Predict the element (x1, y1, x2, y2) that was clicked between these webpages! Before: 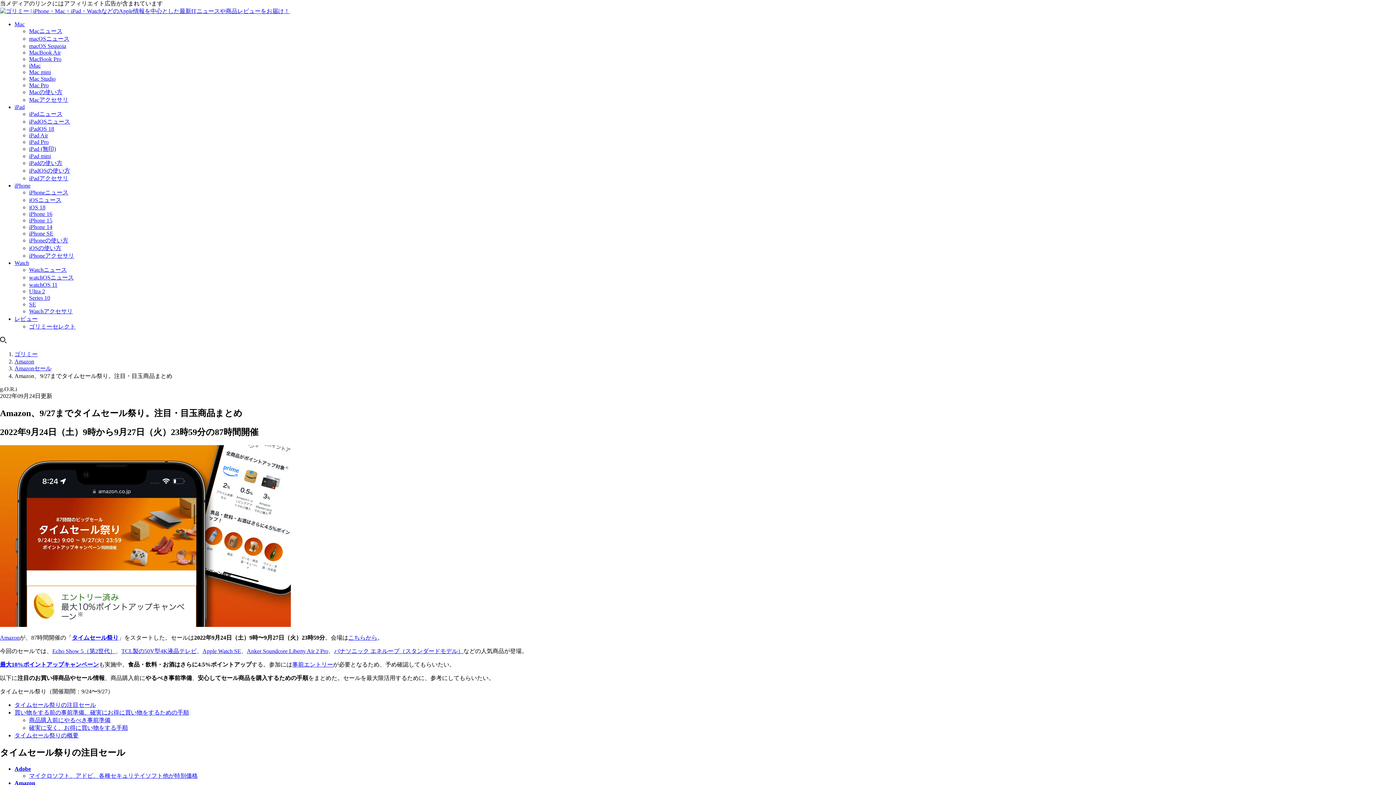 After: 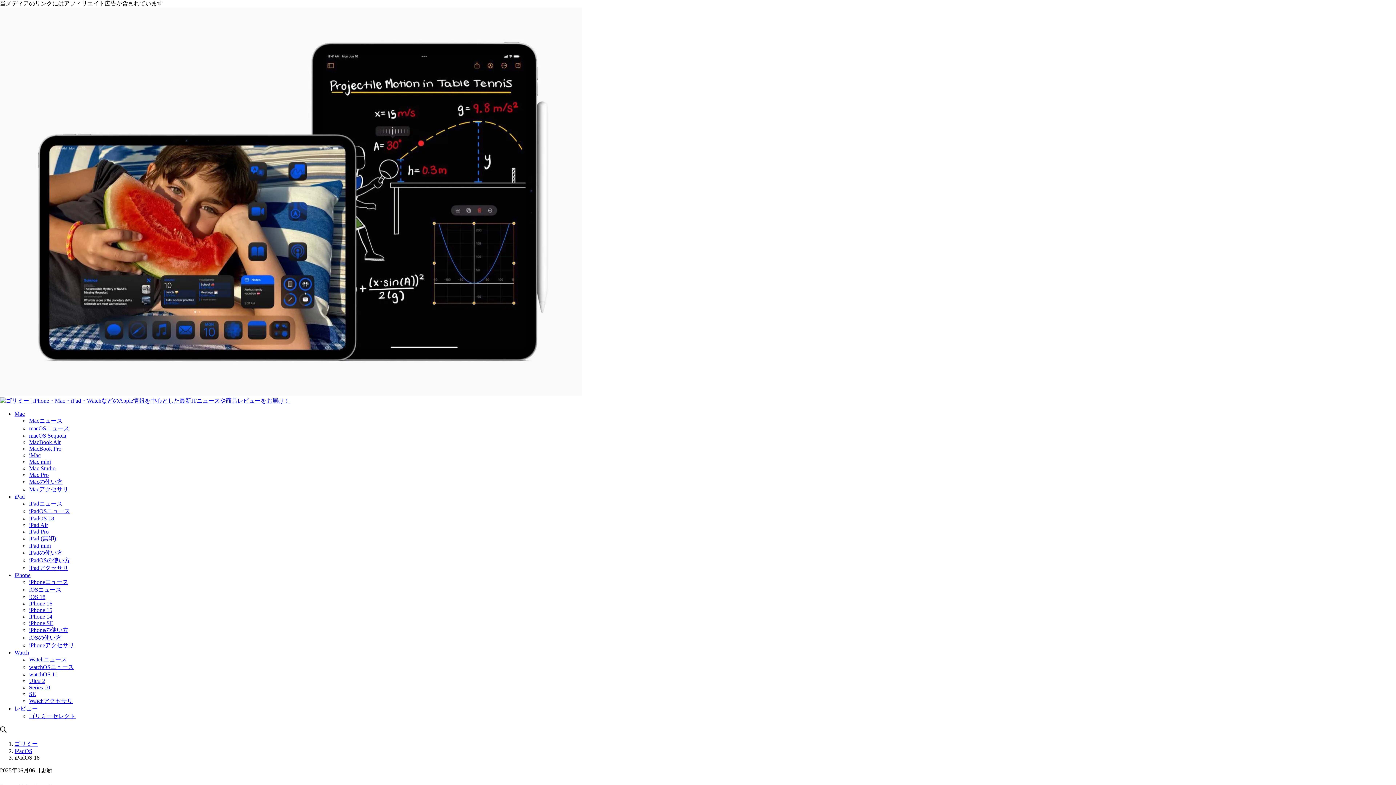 Action: label: iPadOS 18 bbox: (29, 125, 54, 132)